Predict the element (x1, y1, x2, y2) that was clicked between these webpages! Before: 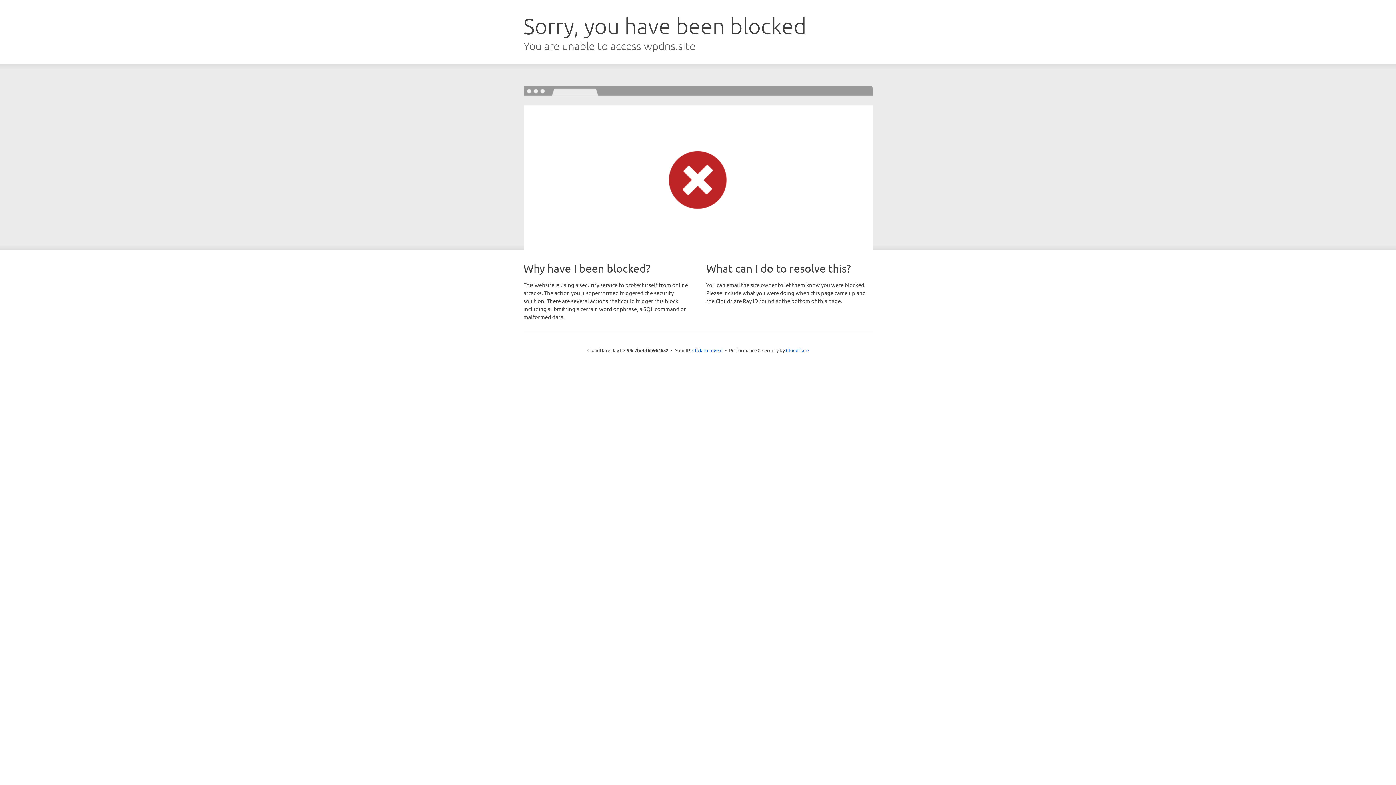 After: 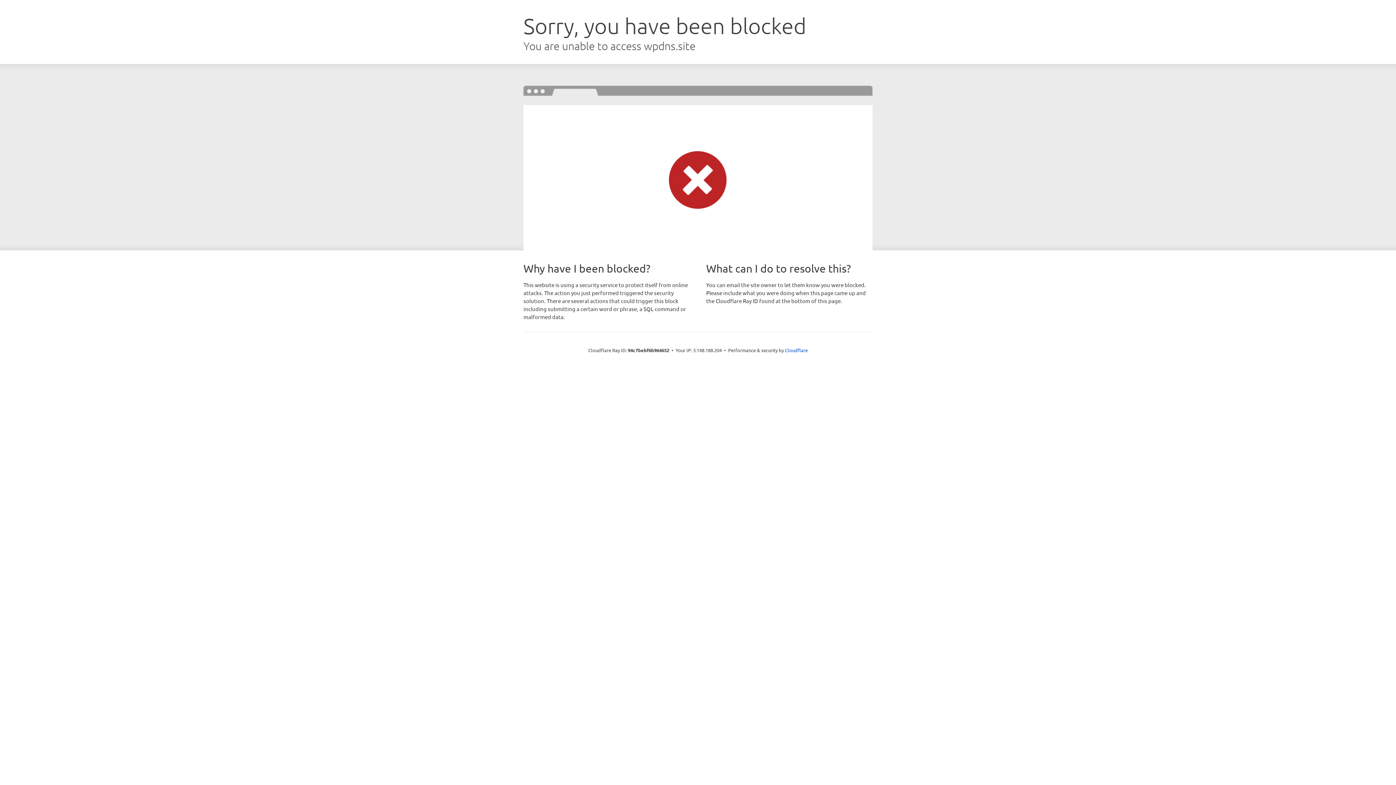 Action: bbox: (692, 346, 722, 353) label: Click to reveal